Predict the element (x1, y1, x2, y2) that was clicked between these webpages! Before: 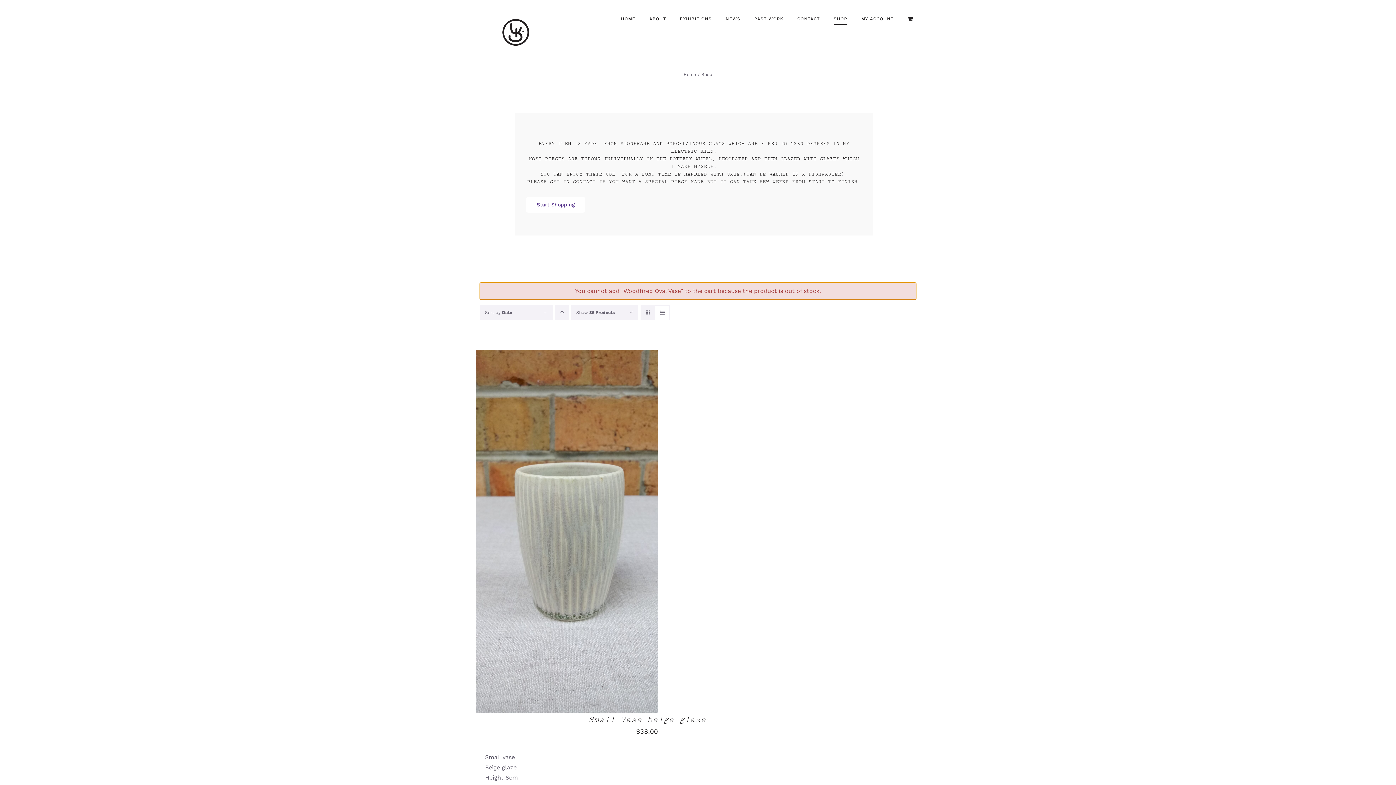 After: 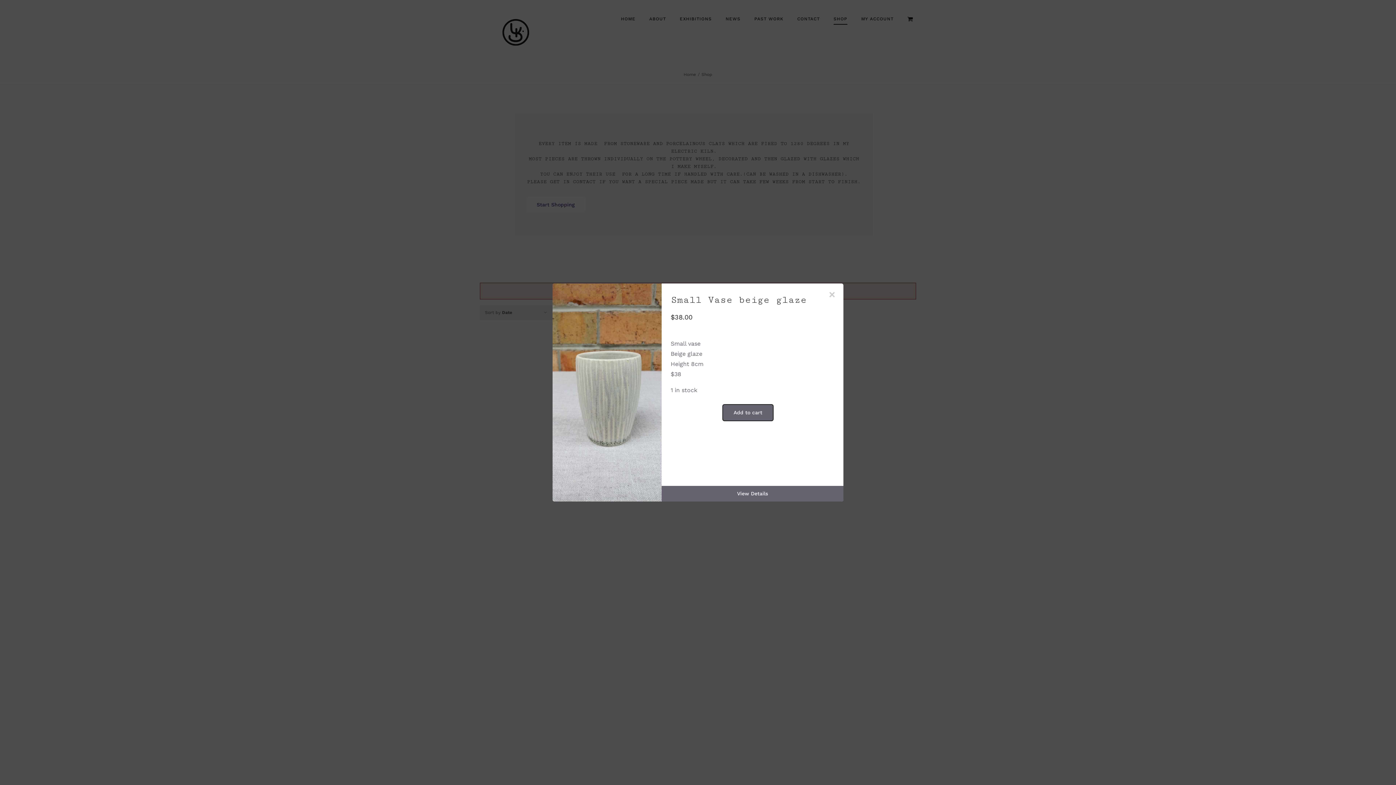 Action: bbox: (575, 530, 607, 535) label: QUICK VIEW